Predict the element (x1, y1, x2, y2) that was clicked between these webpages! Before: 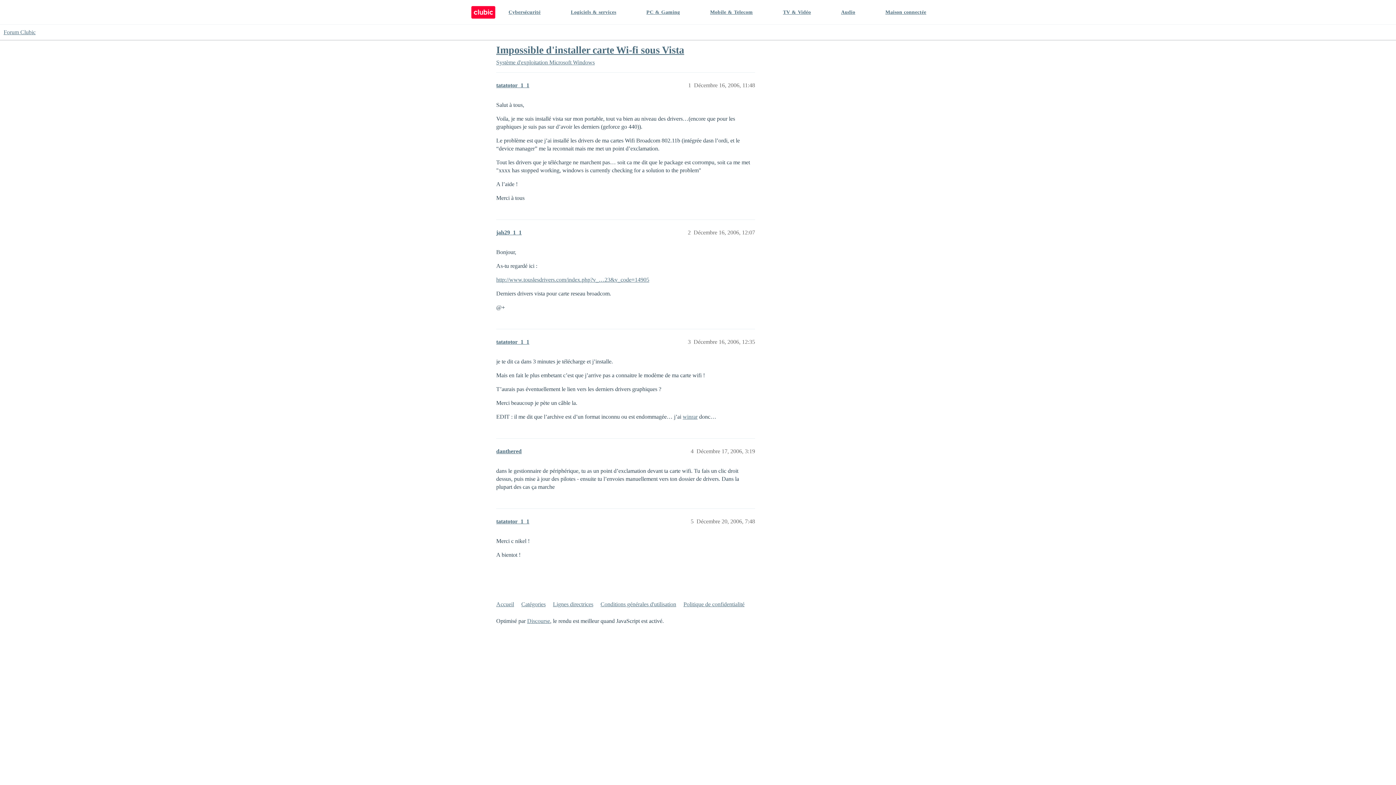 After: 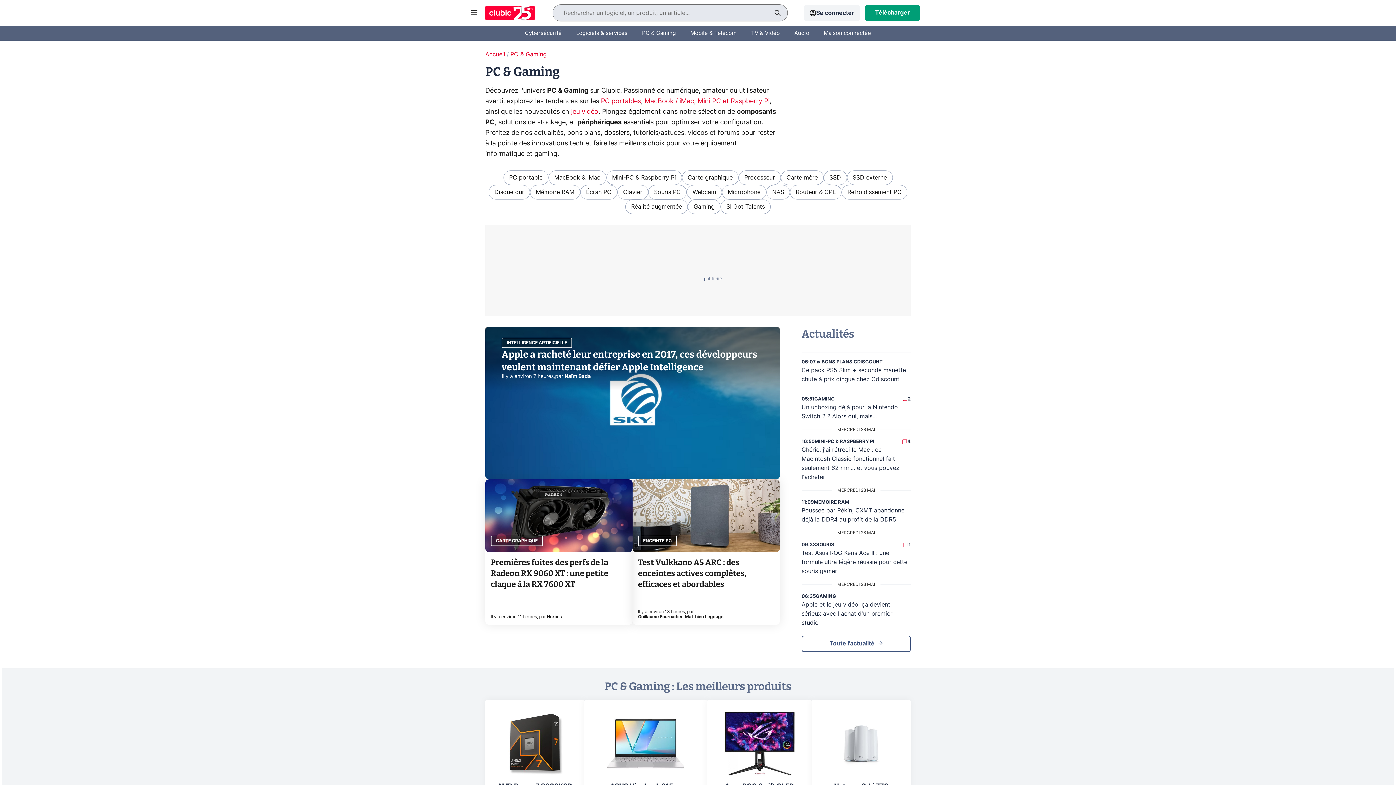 Action: label: PC & Gaming bbox: (646, 0, 680, 24)